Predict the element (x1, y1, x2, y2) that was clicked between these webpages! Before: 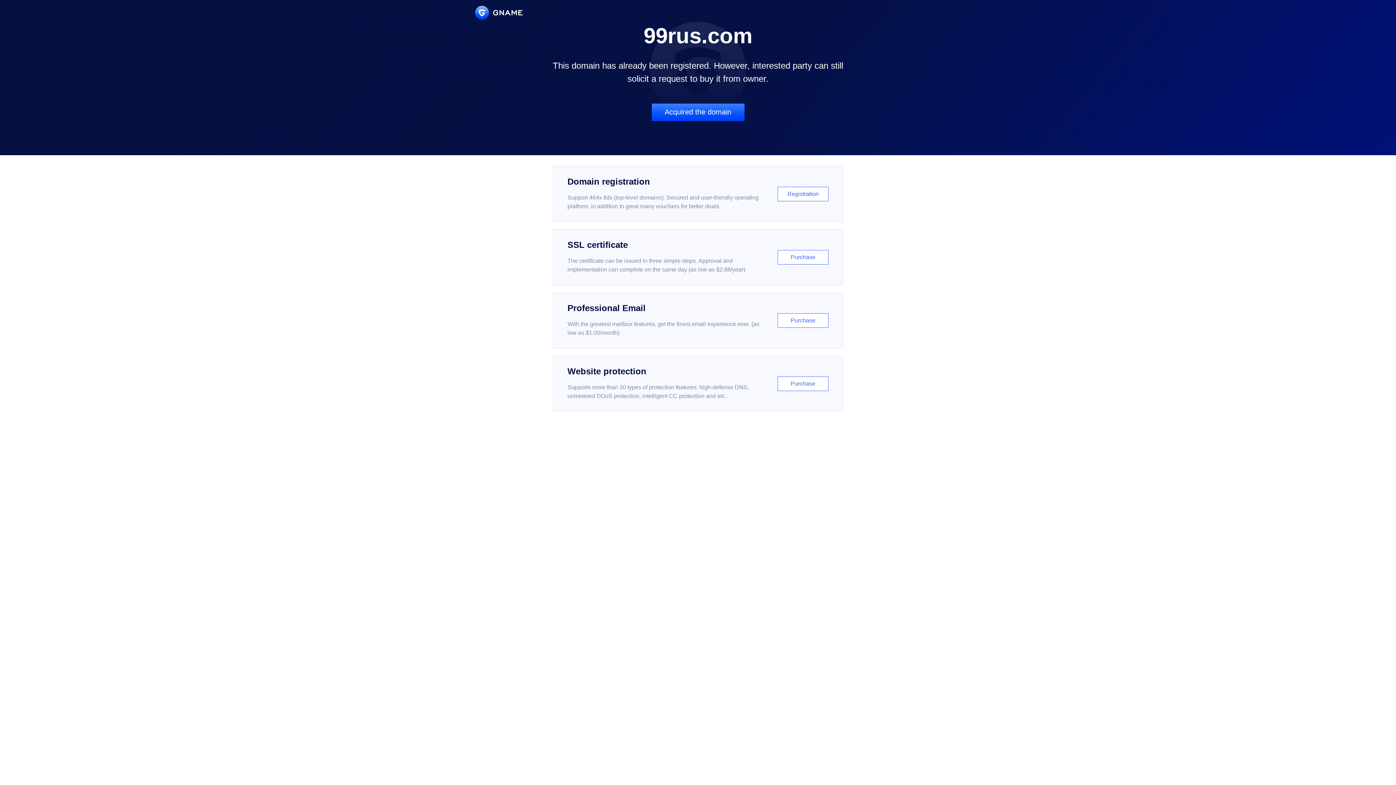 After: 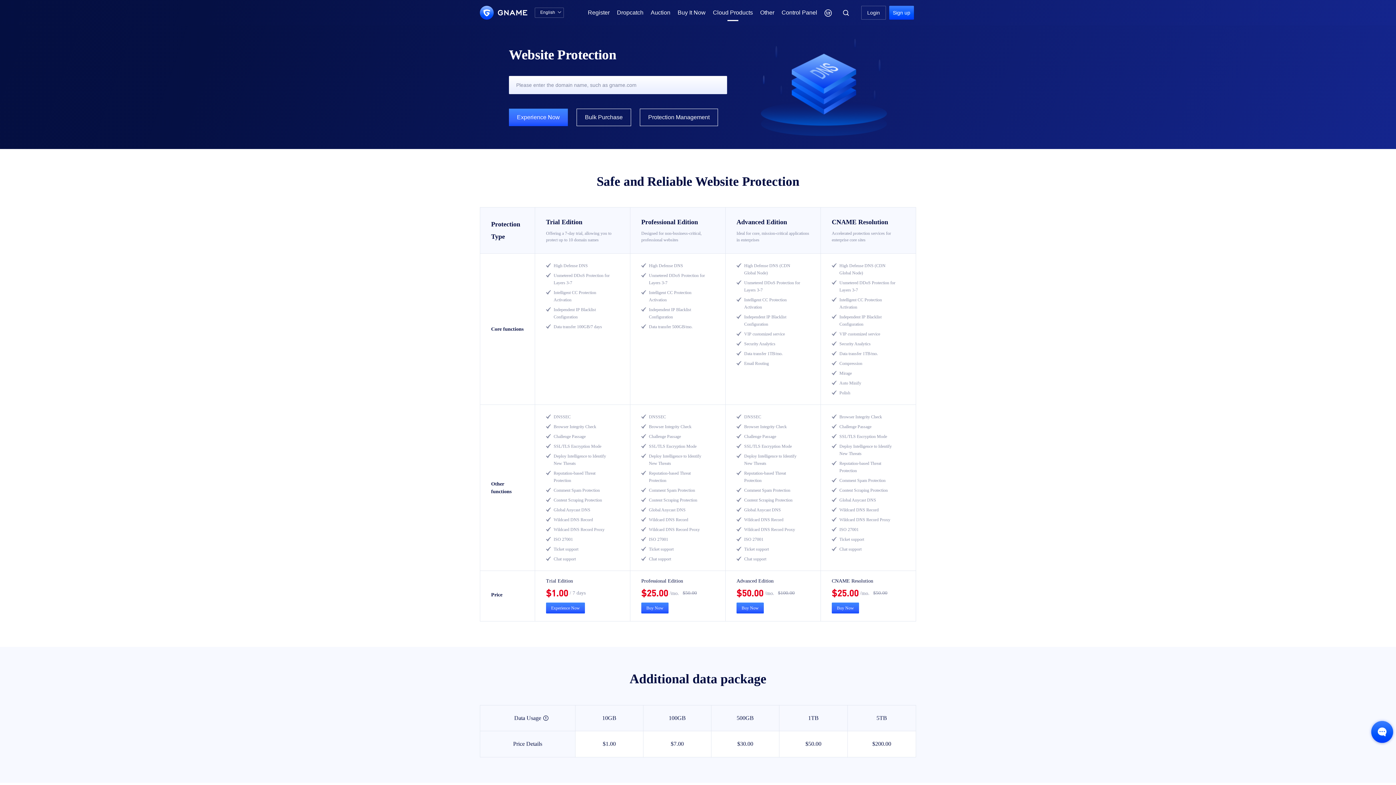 Action: label: Website protection

Supports more than 30 types of protection features: high-defense DNS, unmetered DDoS protection, intelligent CC protection and etc...

Purchase bbox: (552, 356, 843, 412)